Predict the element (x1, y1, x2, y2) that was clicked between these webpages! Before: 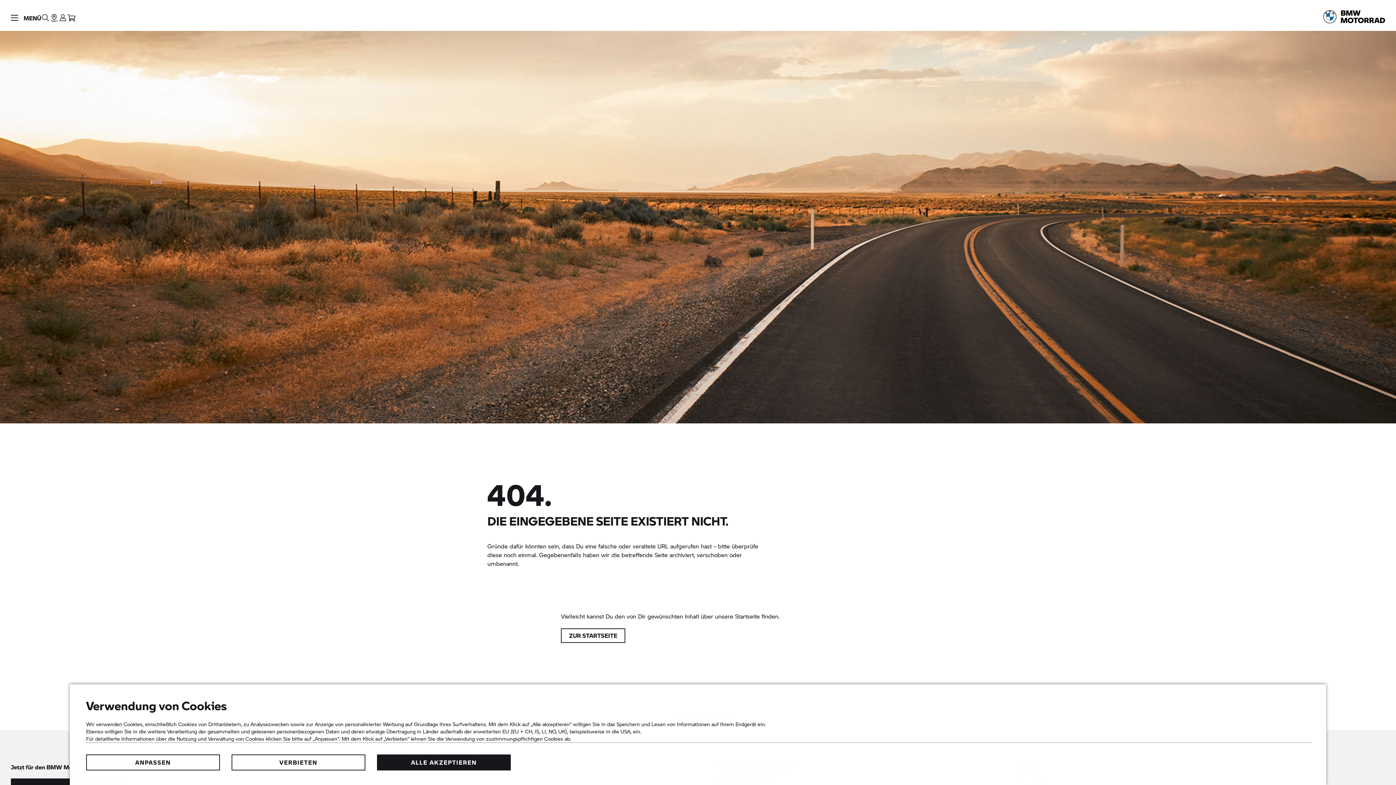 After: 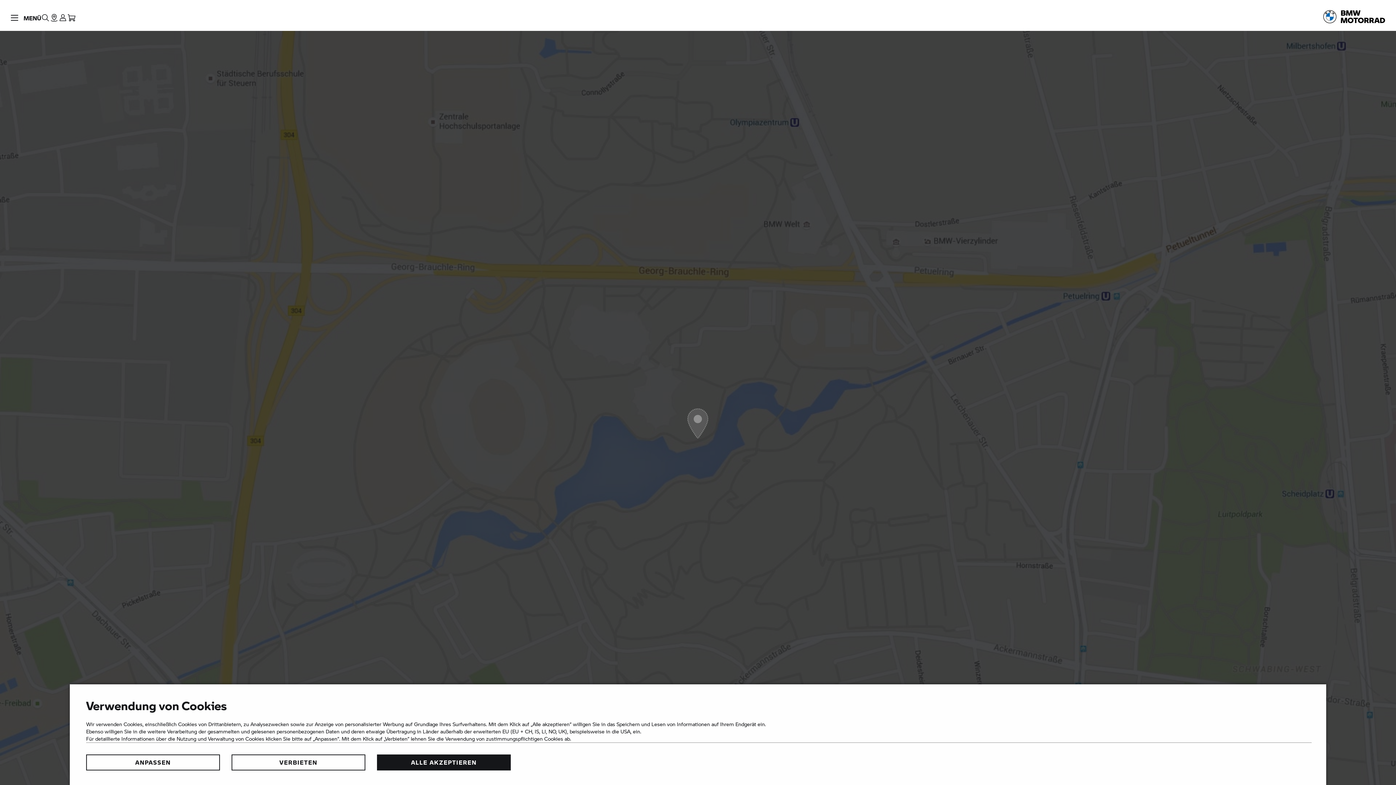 Action: label: Händler finden bbox: (49, 0, 58, 30)